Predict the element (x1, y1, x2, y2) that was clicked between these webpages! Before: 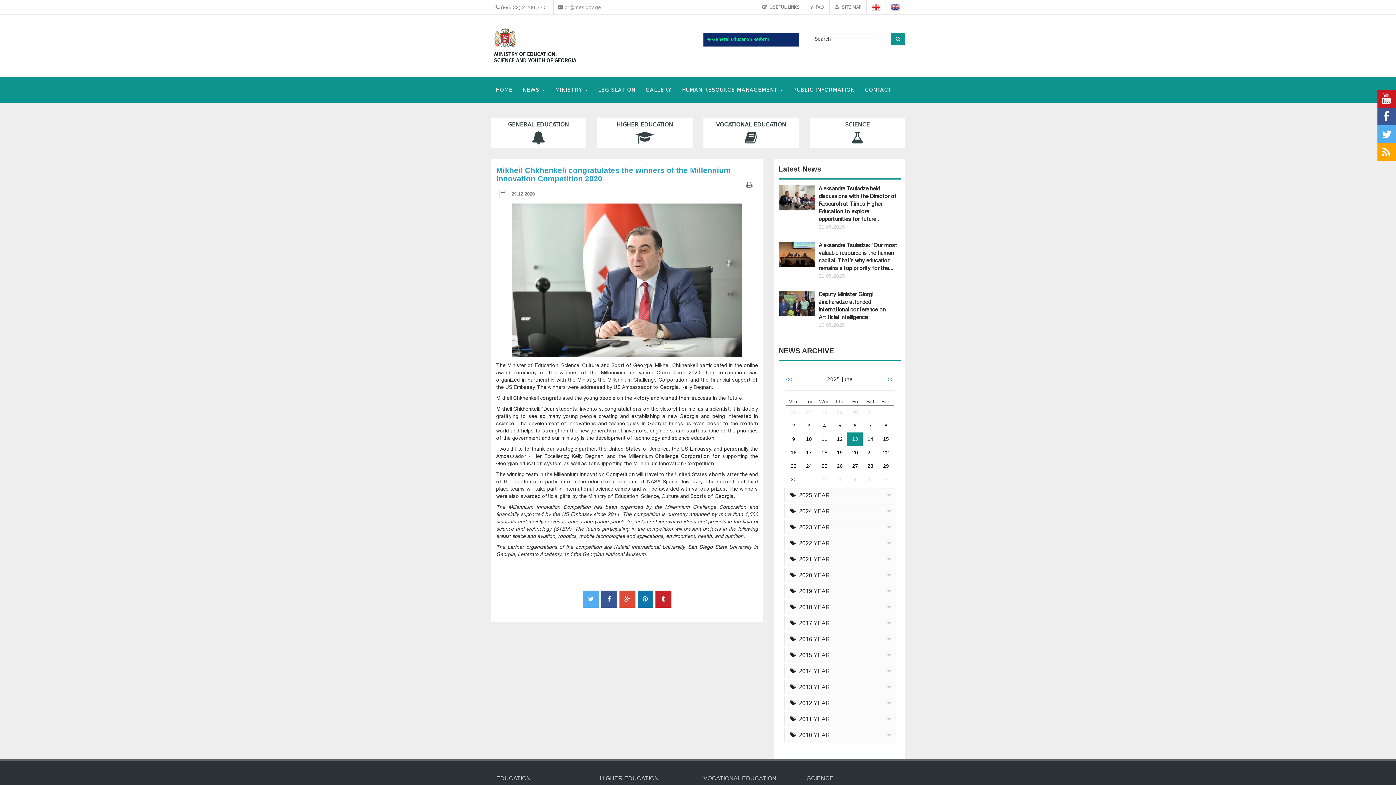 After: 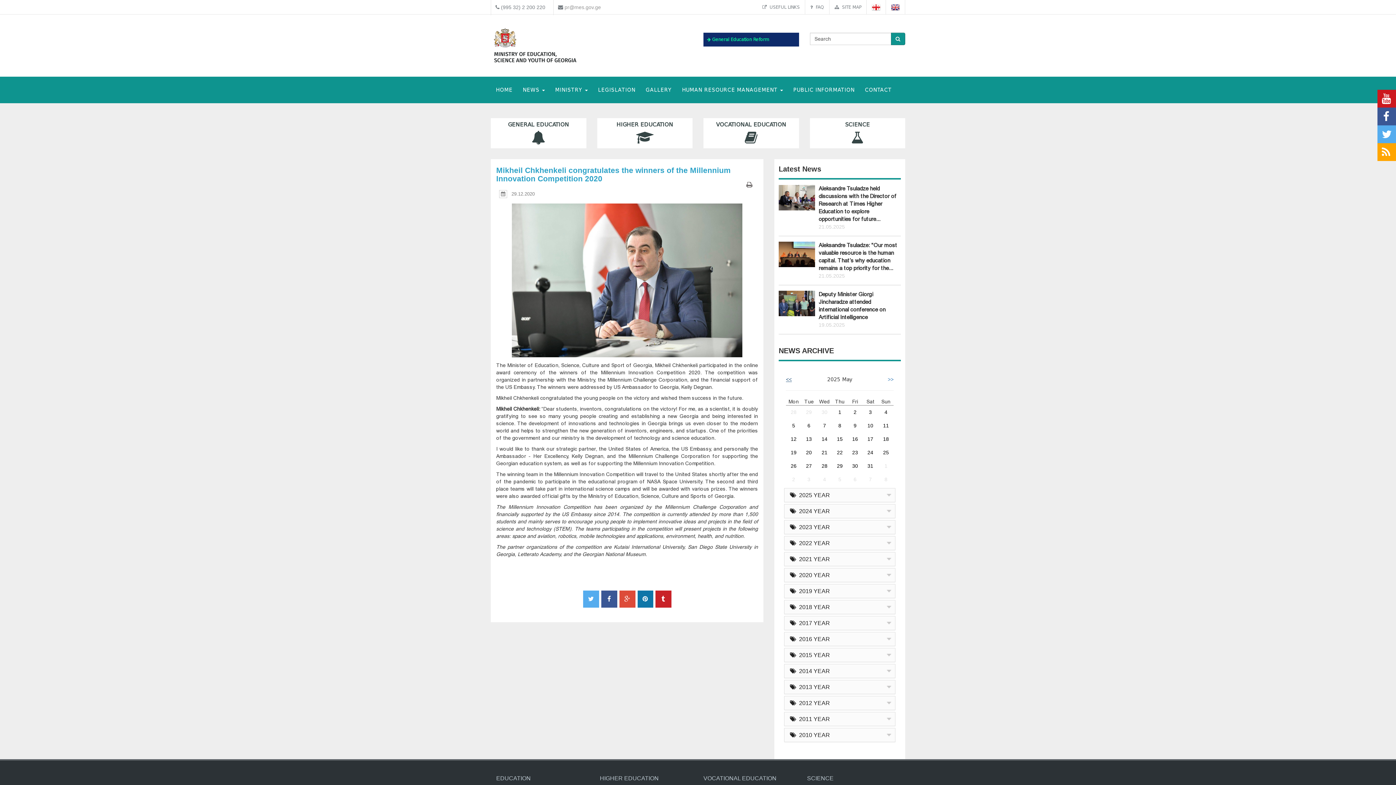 Action: bbox: (786, 376, 792, 383) label: <<